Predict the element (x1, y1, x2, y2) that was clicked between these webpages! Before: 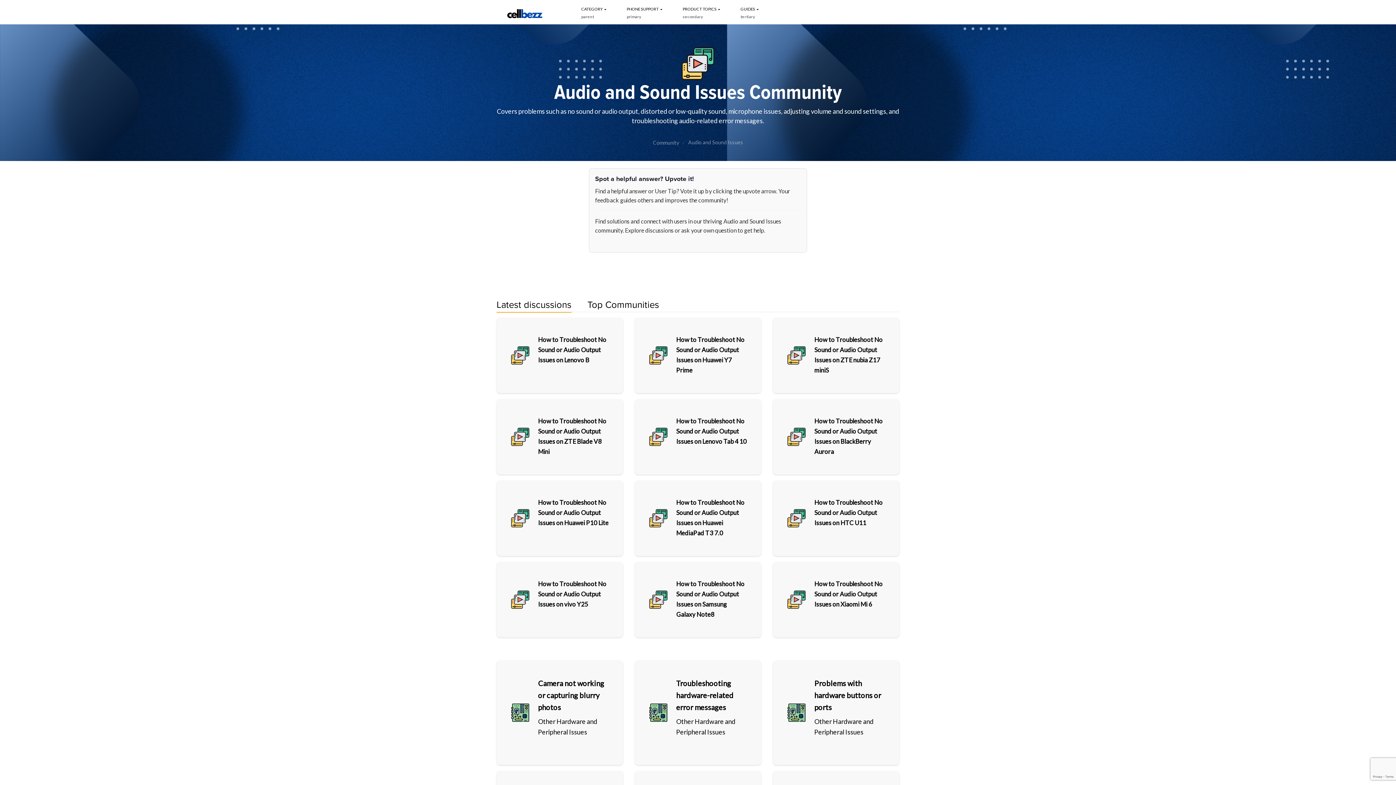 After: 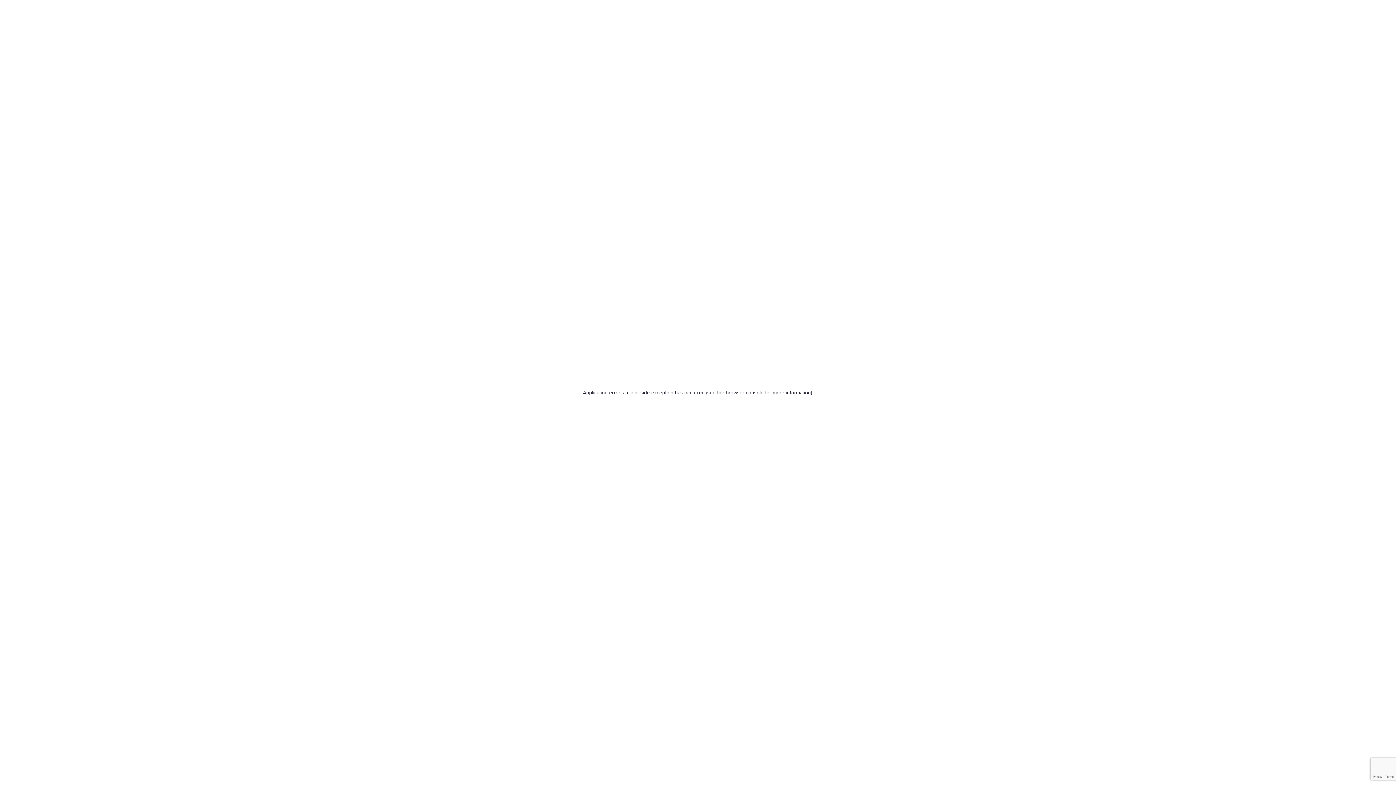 Action: label: How to Troubleshoot No Sound or Audio Output Issues on vivo Y25 bbox: (538, 580, 606, 608)